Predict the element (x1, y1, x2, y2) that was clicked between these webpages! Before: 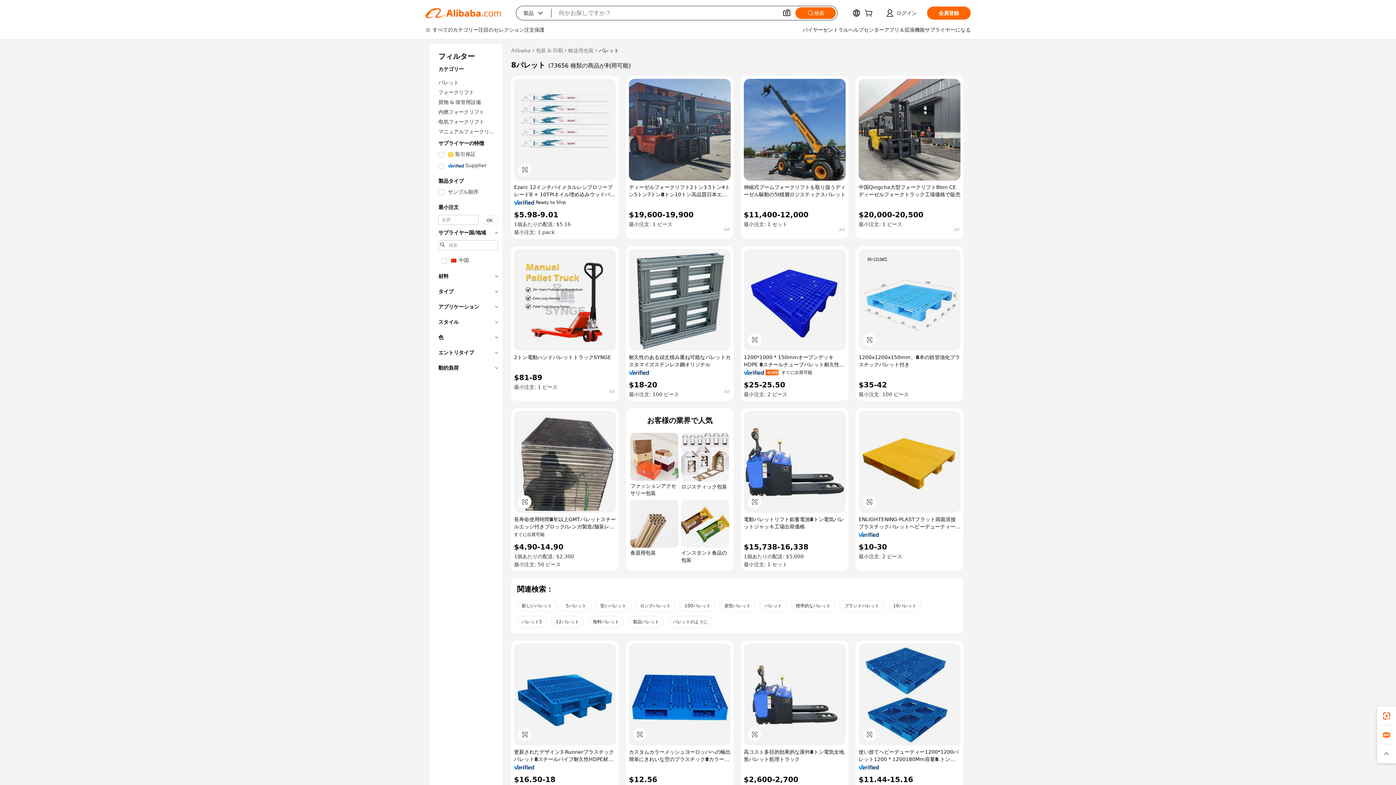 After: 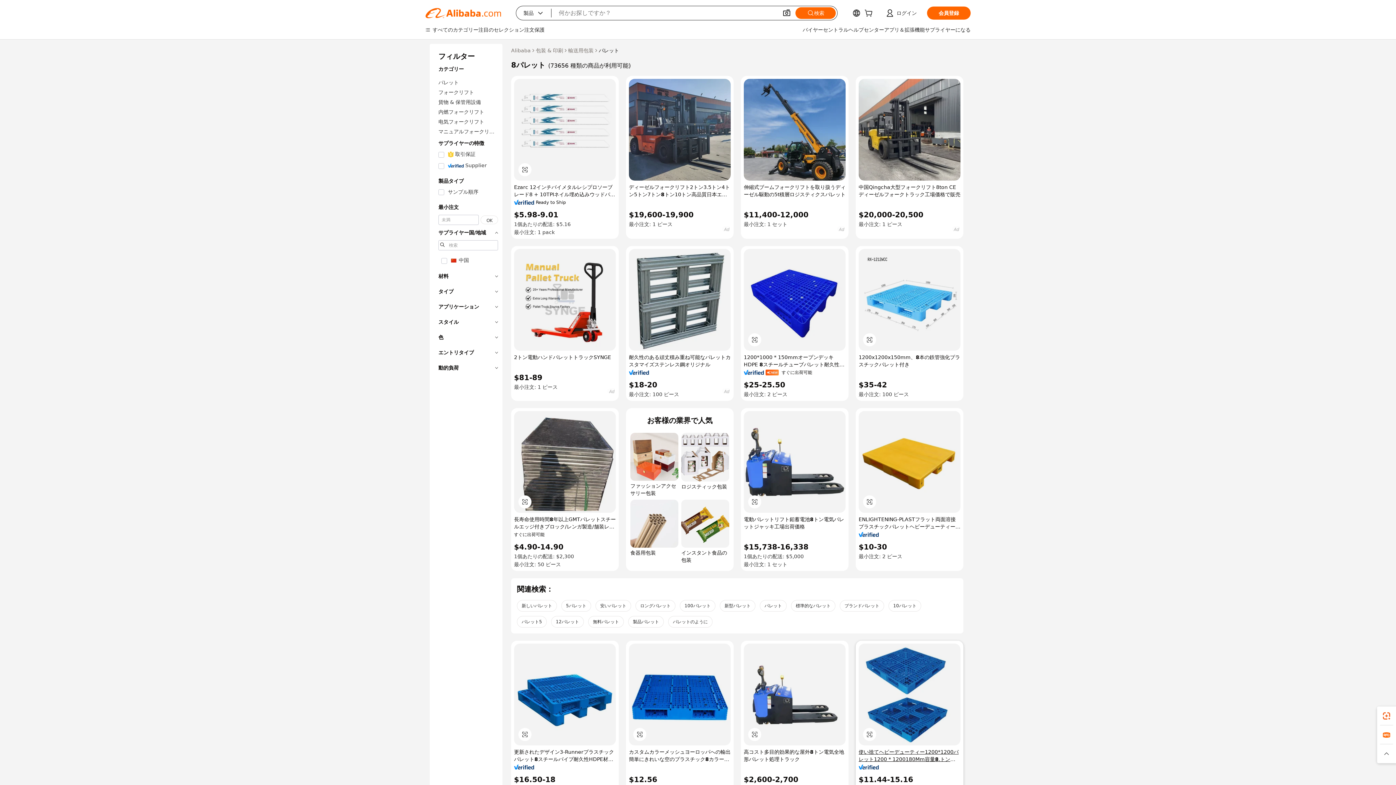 Action: label: 使い捨てヘビーデューティー1200*1200パレット1200 * 1200180Mm容量8.トン1010プラスチックパレット bbox: (858, 748, 960, 763)